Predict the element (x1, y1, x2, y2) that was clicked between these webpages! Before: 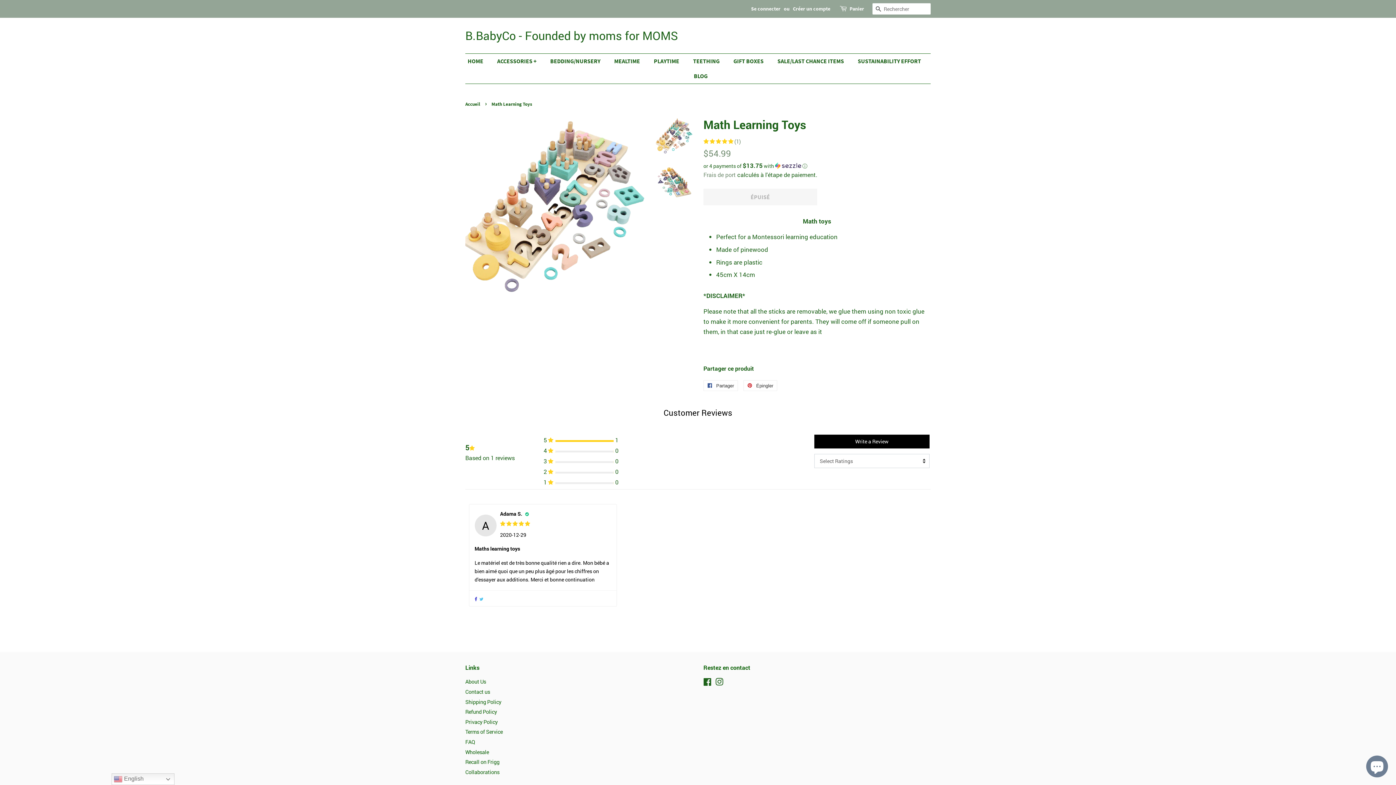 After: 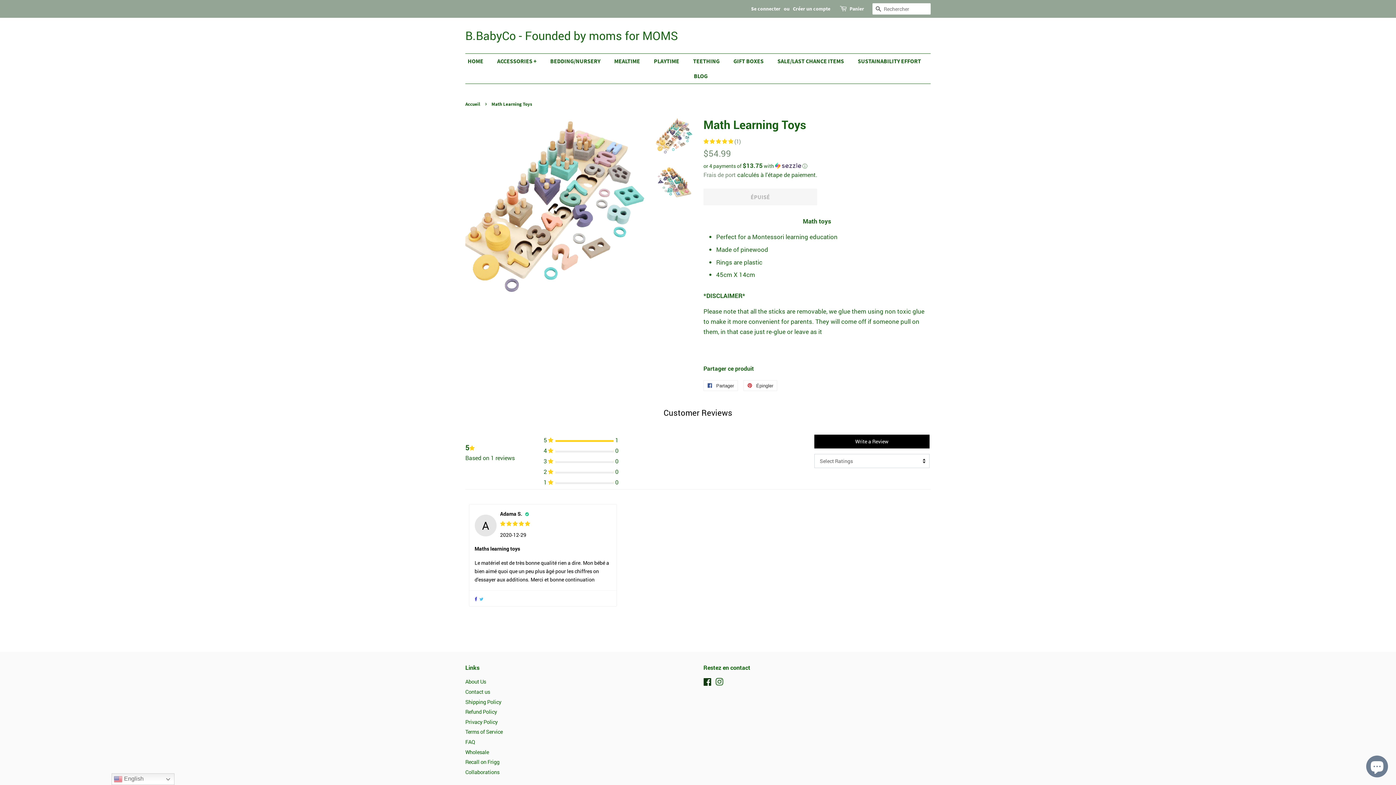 Action: label: Facebook bbox: (703, 680, 712, 687)